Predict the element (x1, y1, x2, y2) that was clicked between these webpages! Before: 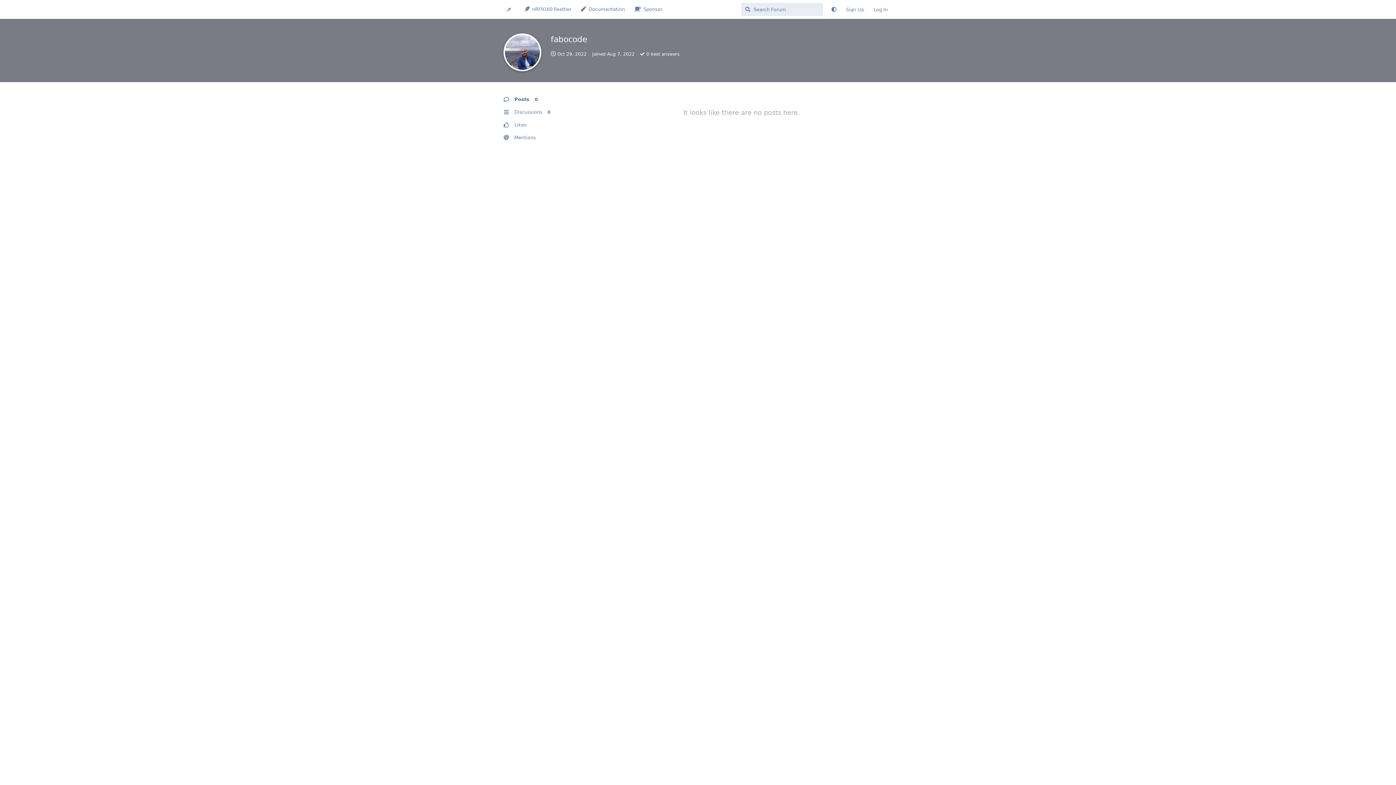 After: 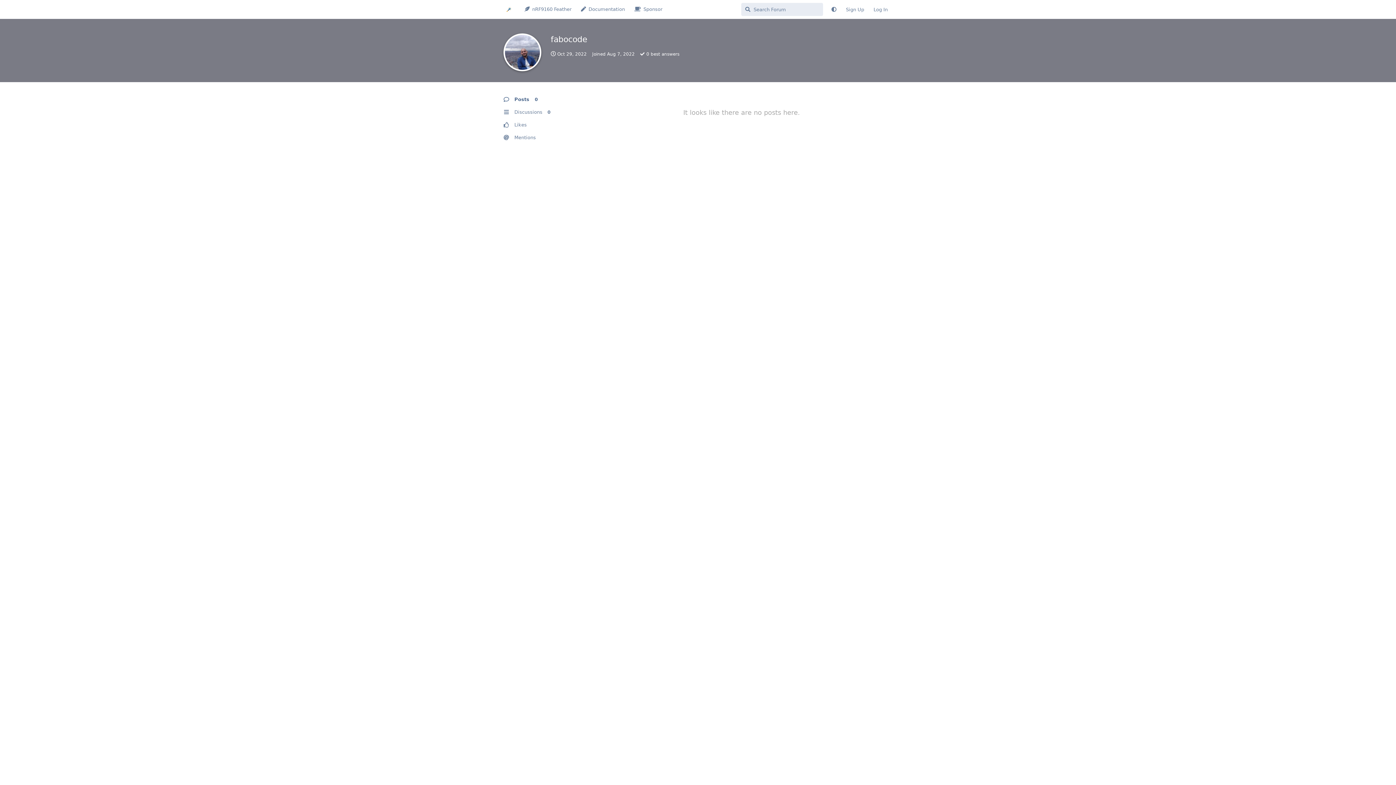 Action: label: Posts 0 bbox: (503, 93, 572, 105)